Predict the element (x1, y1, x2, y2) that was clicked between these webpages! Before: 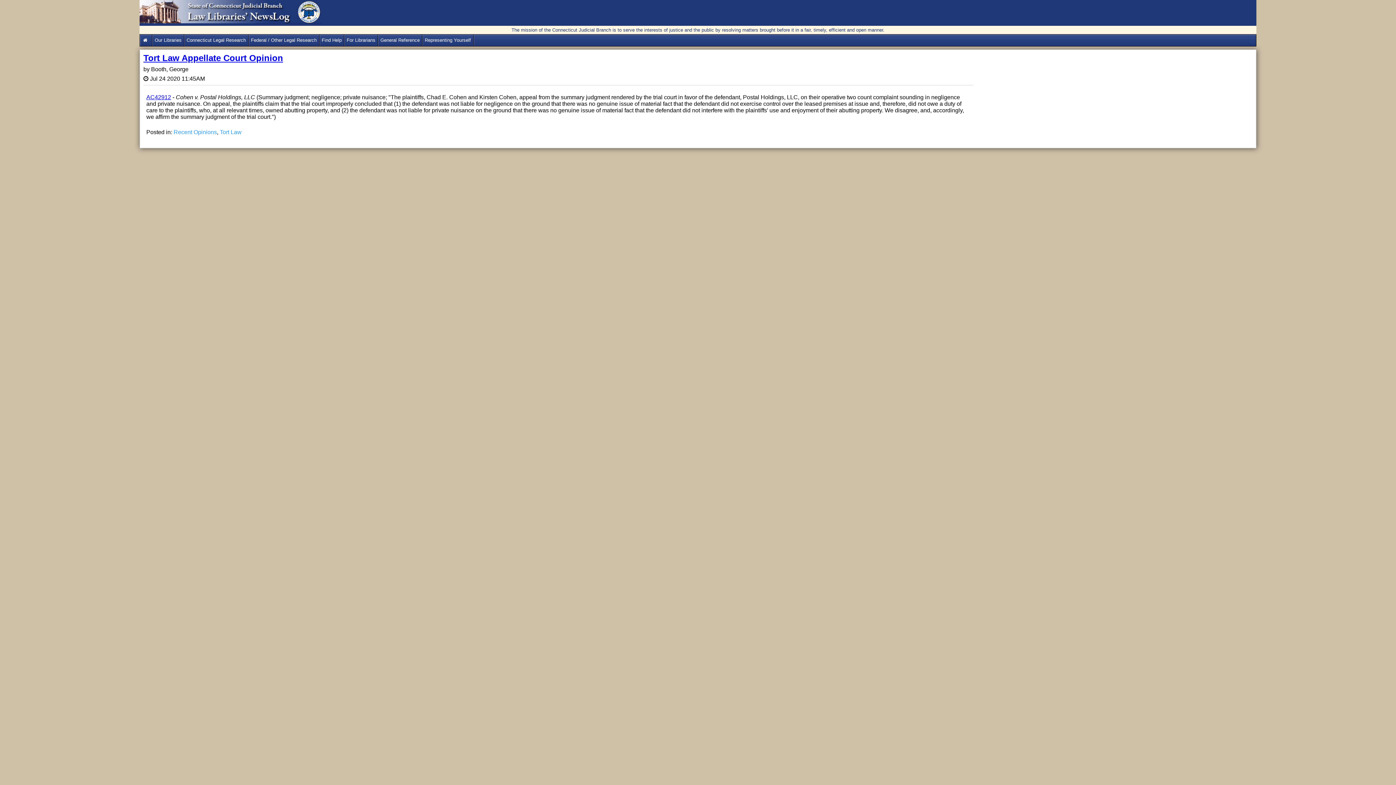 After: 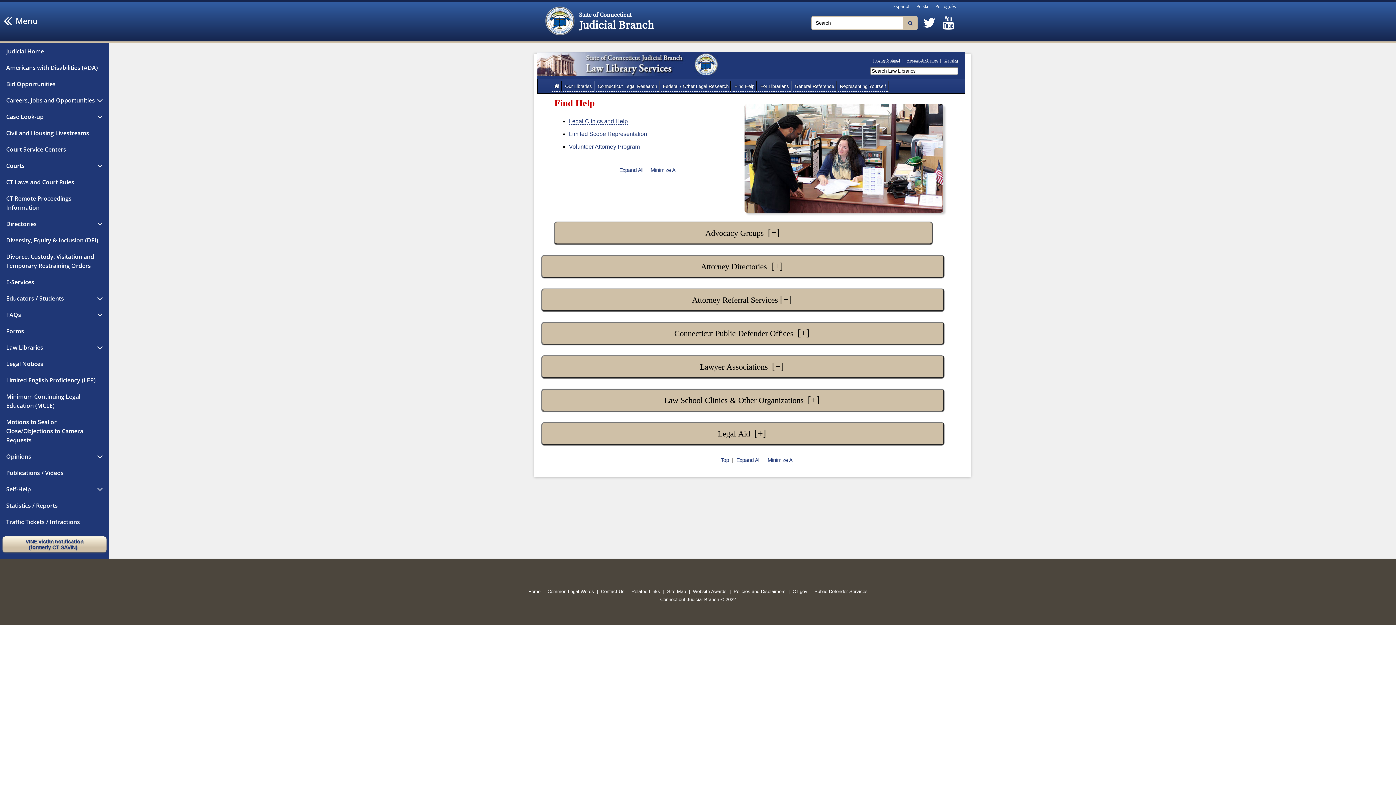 Action: bbox: (319, 34, 344, 46) label: Find Help